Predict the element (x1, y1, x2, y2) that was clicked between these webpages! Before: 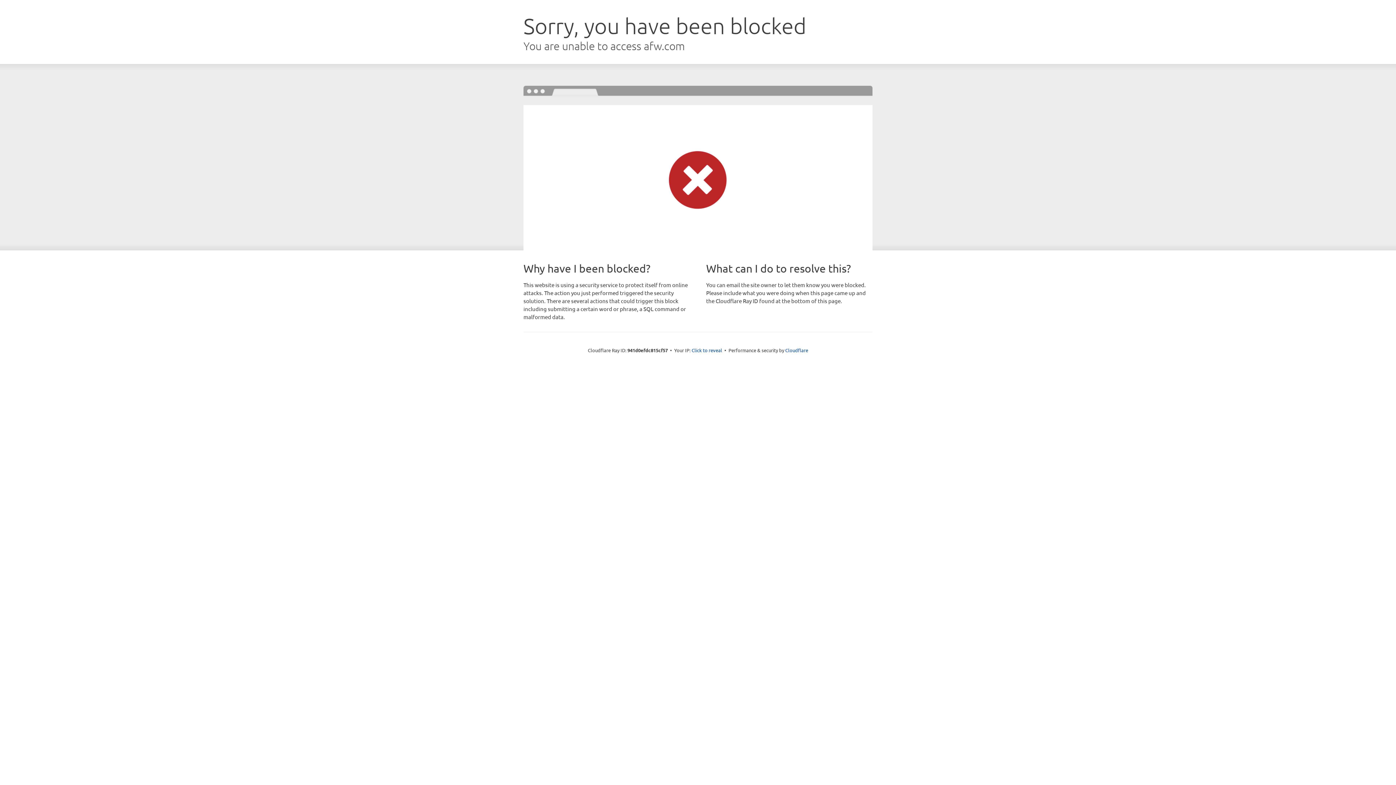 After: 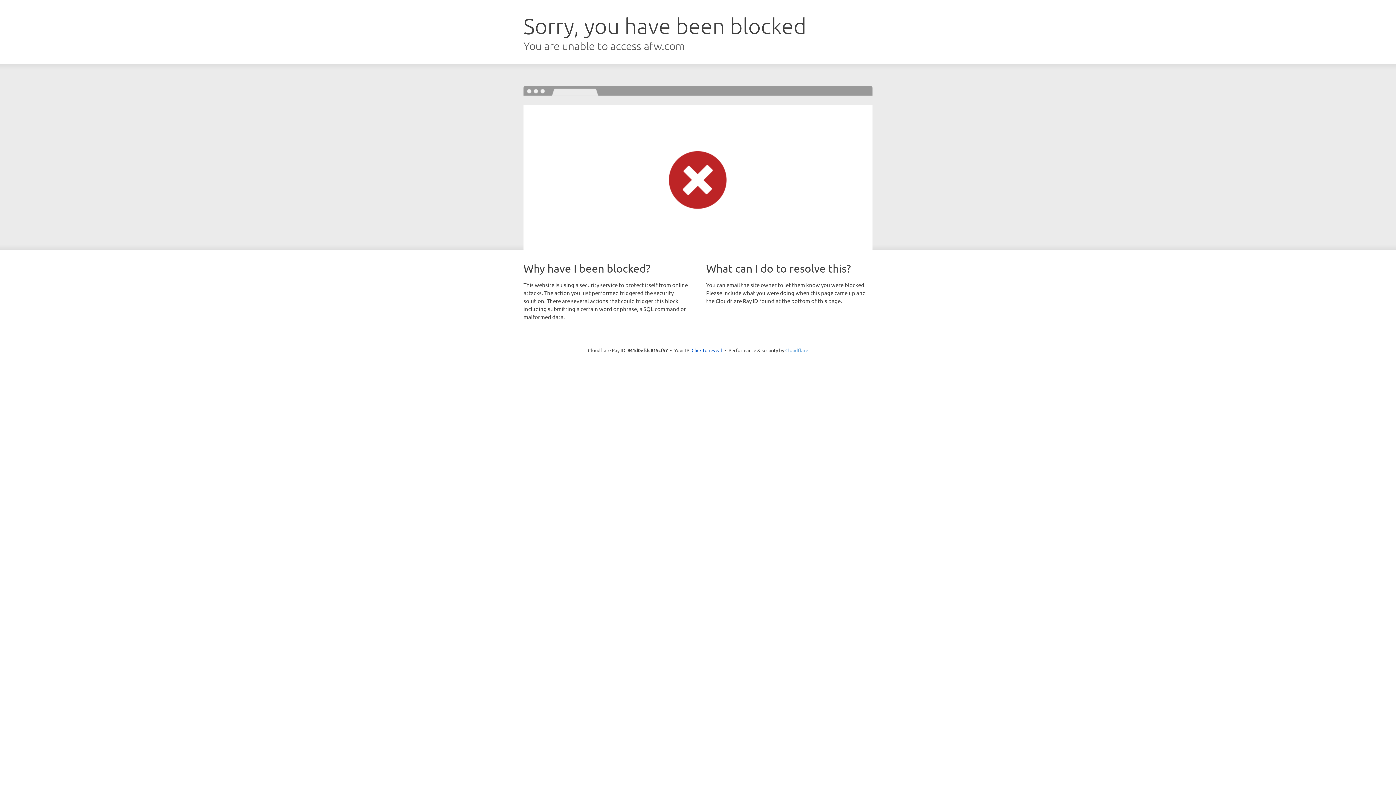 Action: bbox: (785, 347, 808, 353) label: Cloudflare